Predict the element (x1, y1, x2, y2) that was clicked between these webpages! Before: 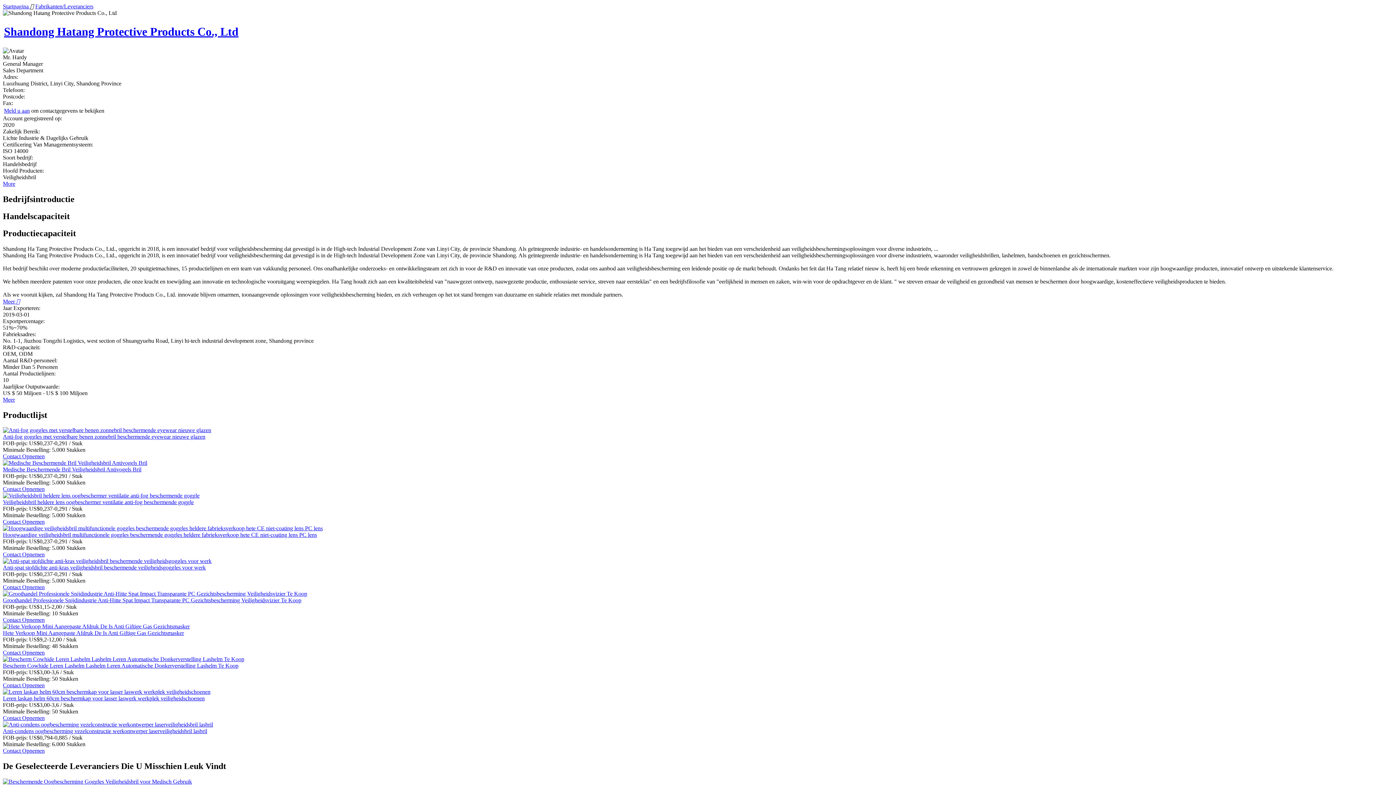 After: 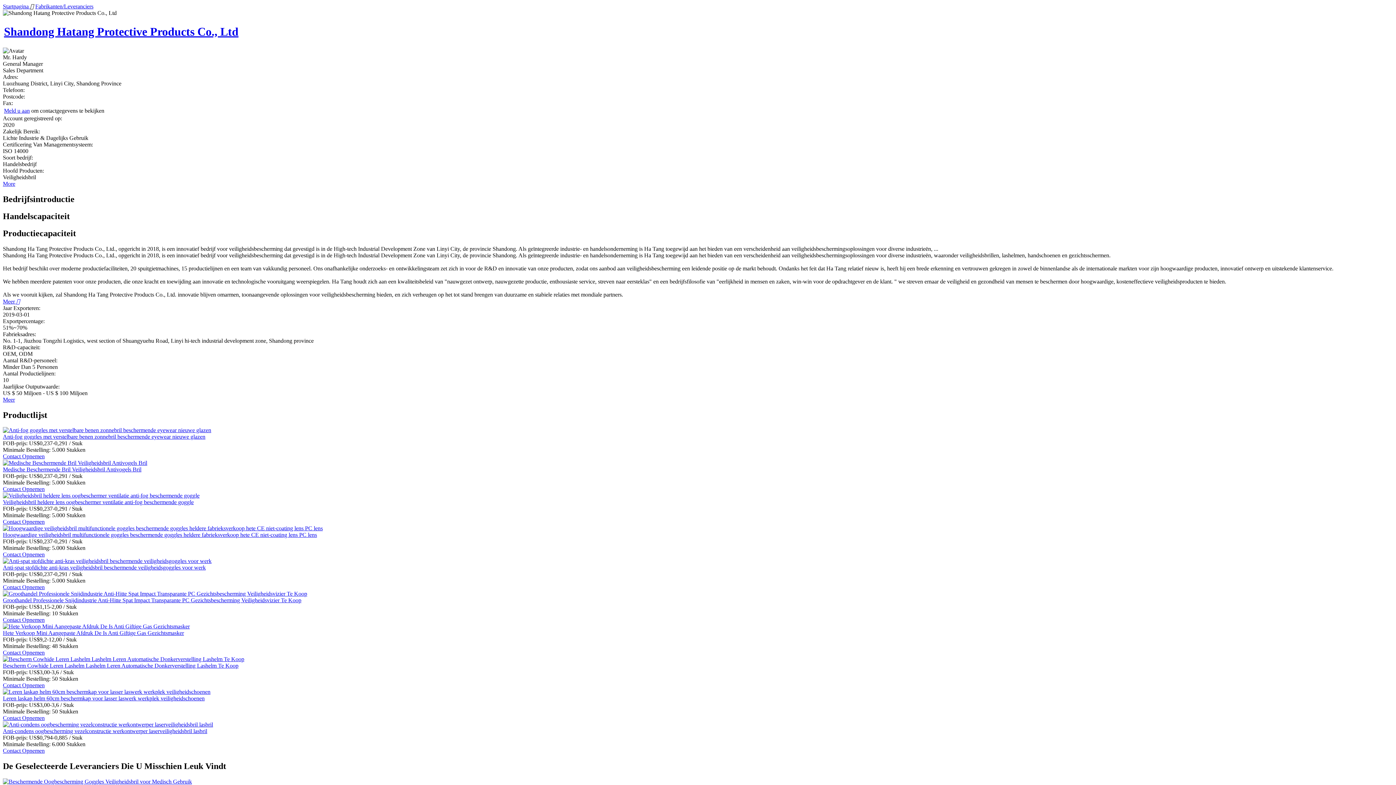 Action: bbox: (2, 298, 20, 304) label: Meer 